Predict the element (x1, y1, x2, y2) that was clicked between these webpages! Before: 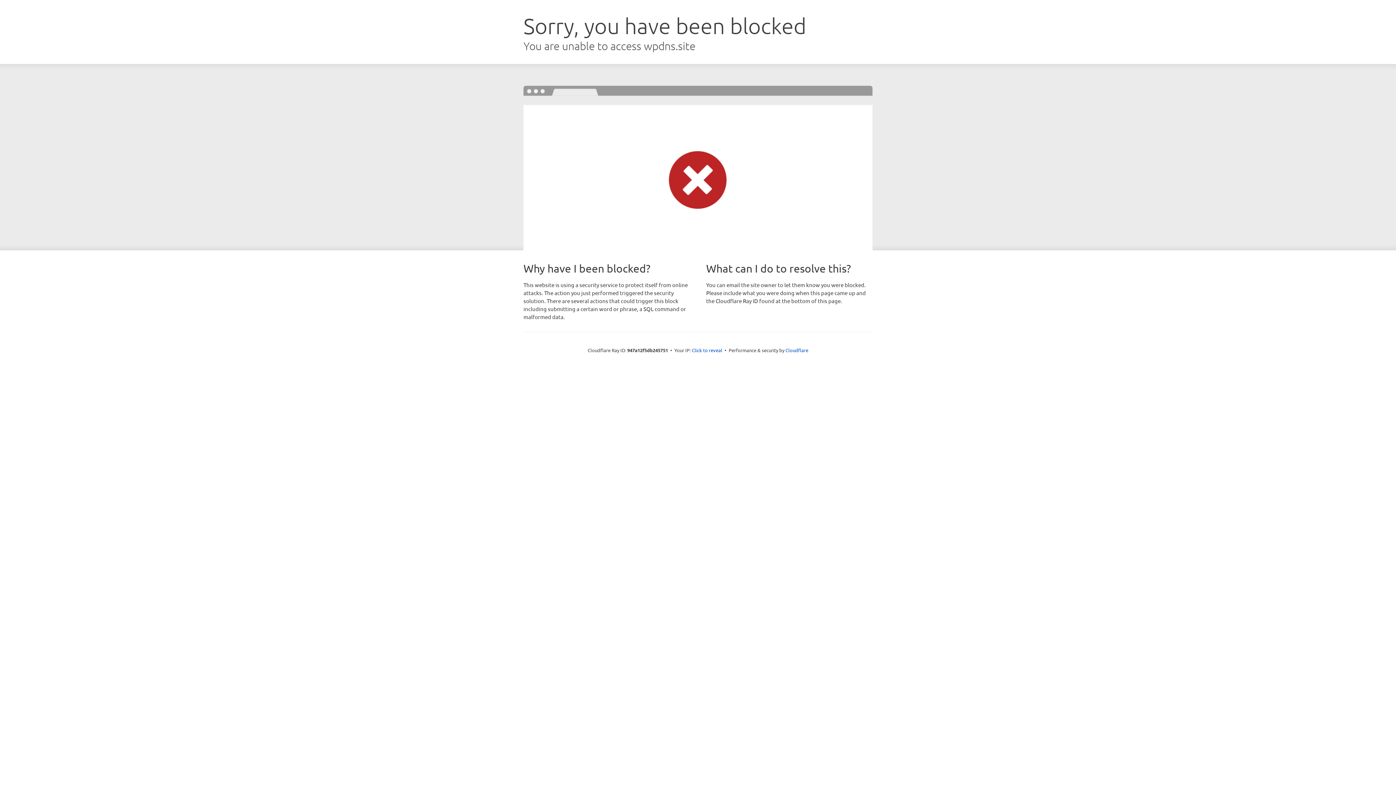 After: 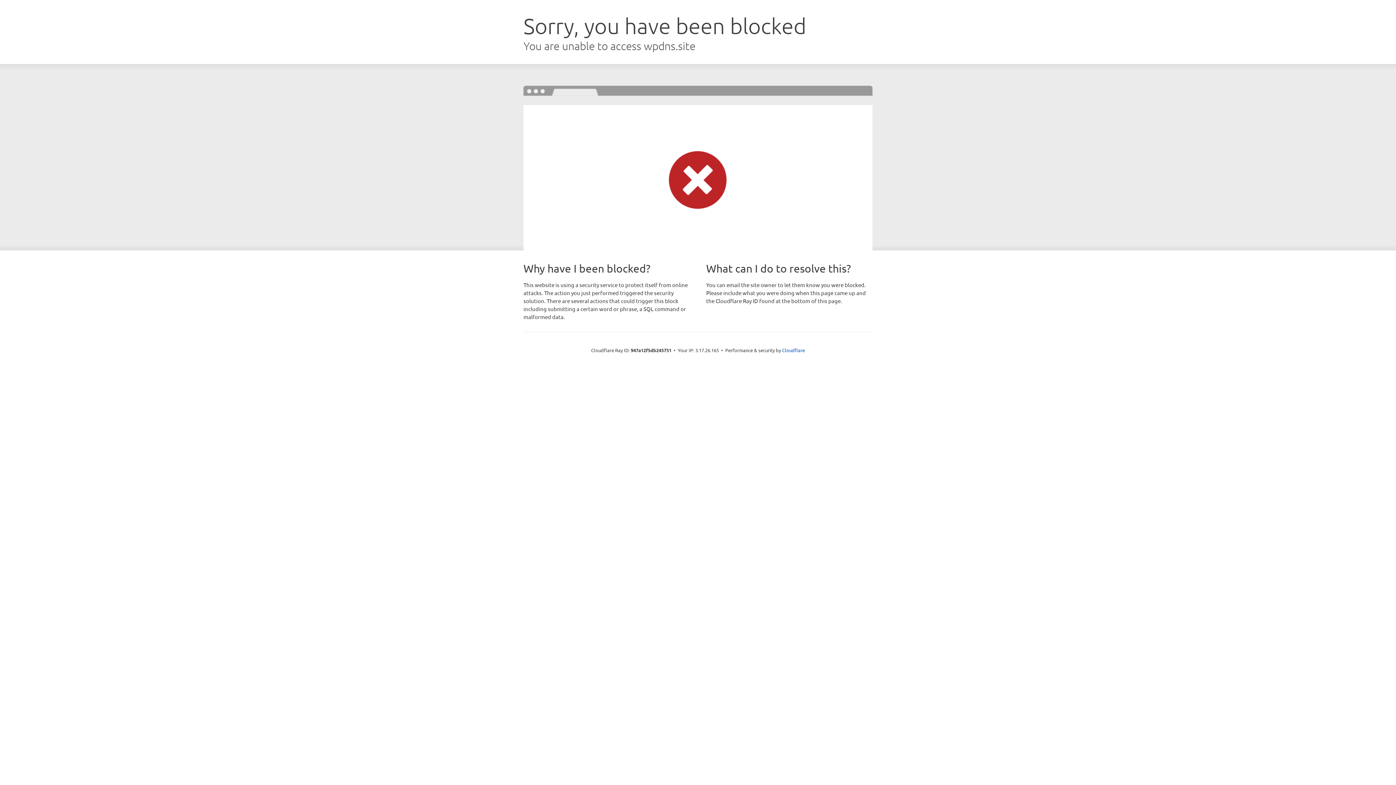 Action: bbox: (692, 346, 722, 353) label: Click to reveal